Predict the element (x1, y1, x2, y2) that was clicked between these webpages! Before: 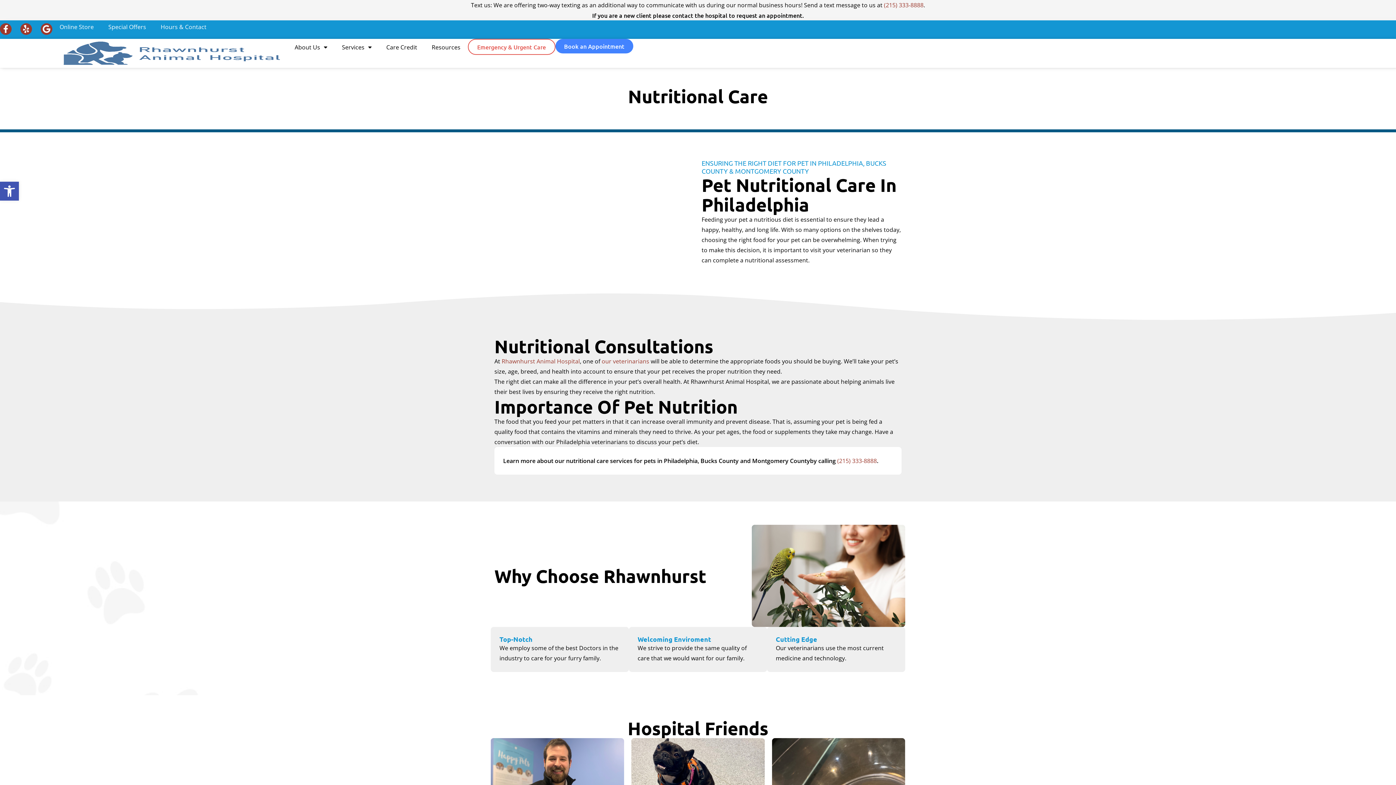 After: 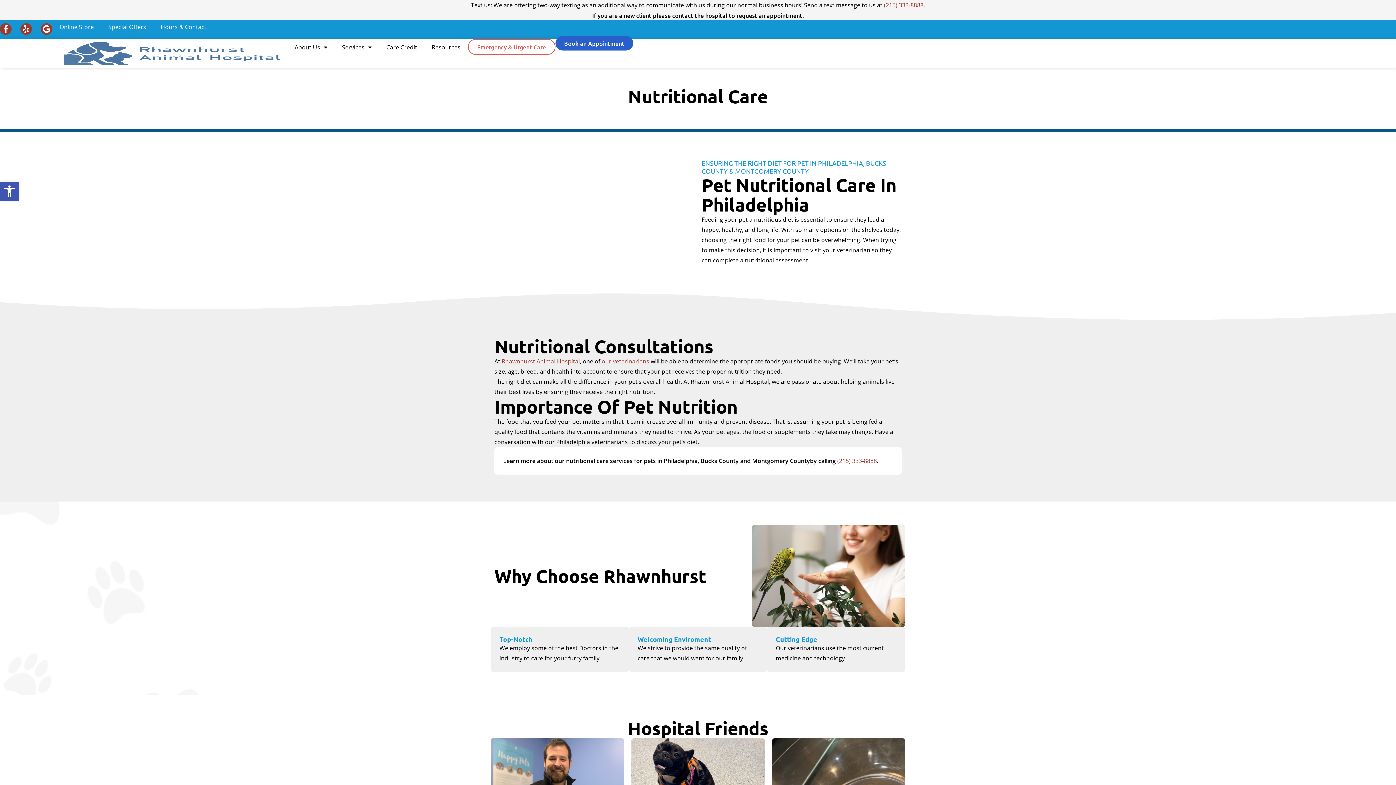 Action: label: Book an Appointment bbox: (555, 38, 633, 53)